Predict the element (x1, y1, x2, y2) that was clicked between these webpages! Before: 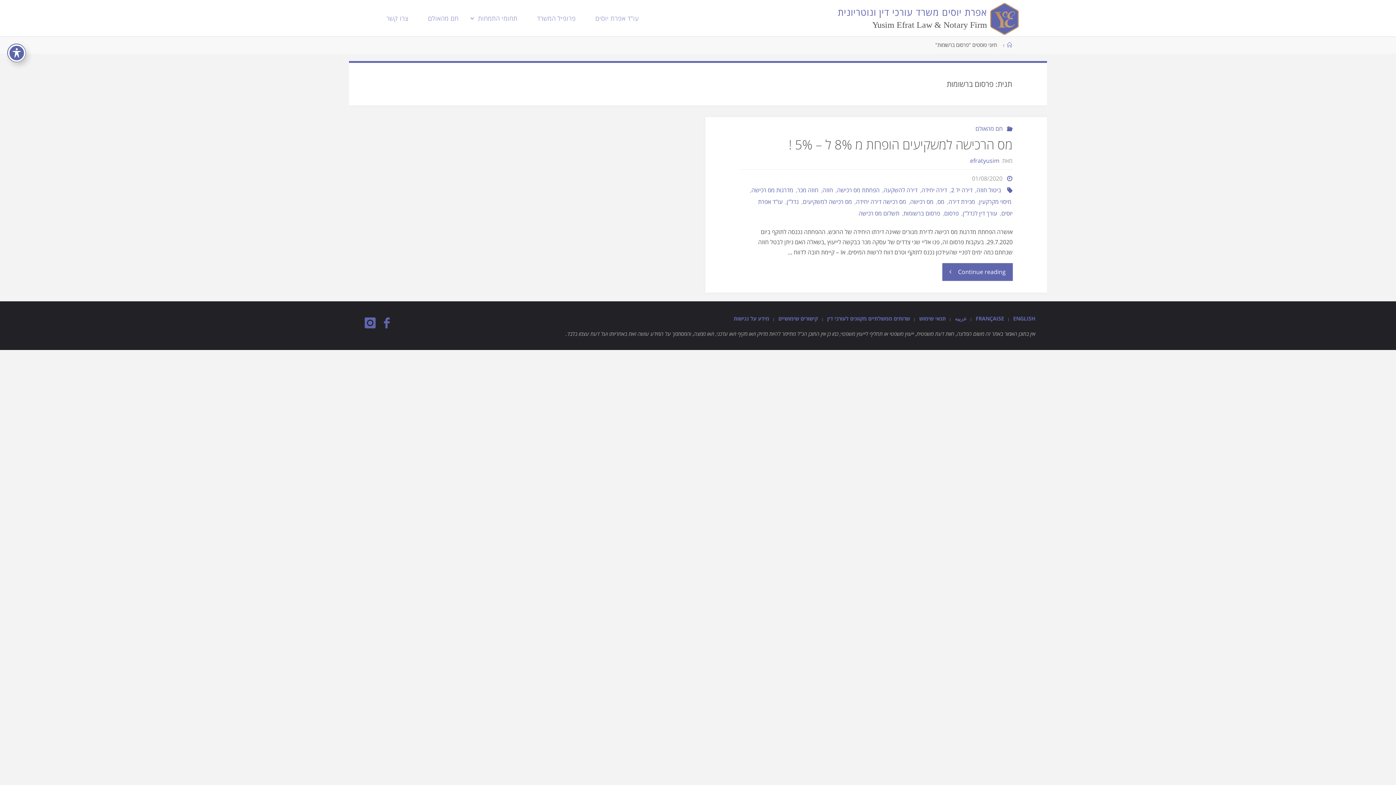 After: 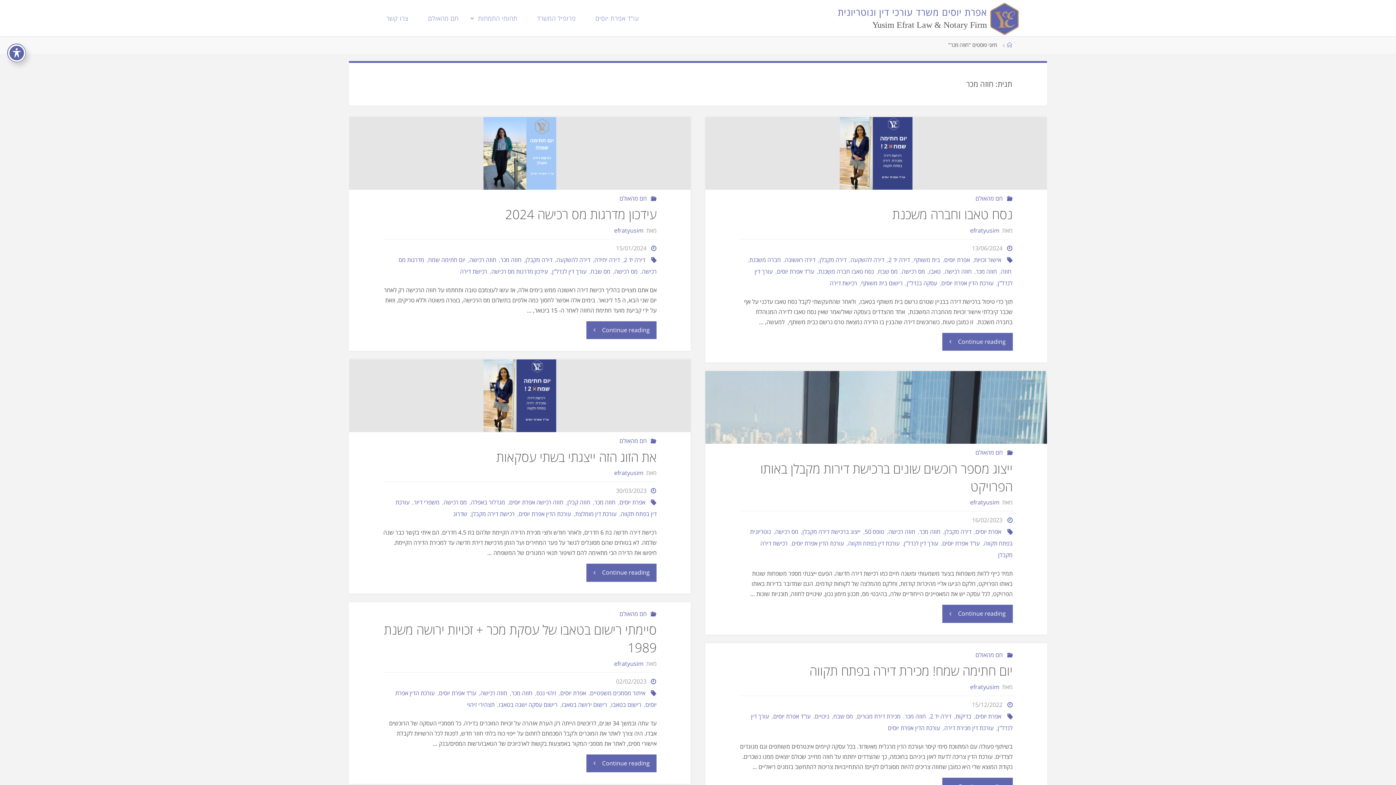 Action: label: חוזה מכר bbox: (797, 186, 819, 194)